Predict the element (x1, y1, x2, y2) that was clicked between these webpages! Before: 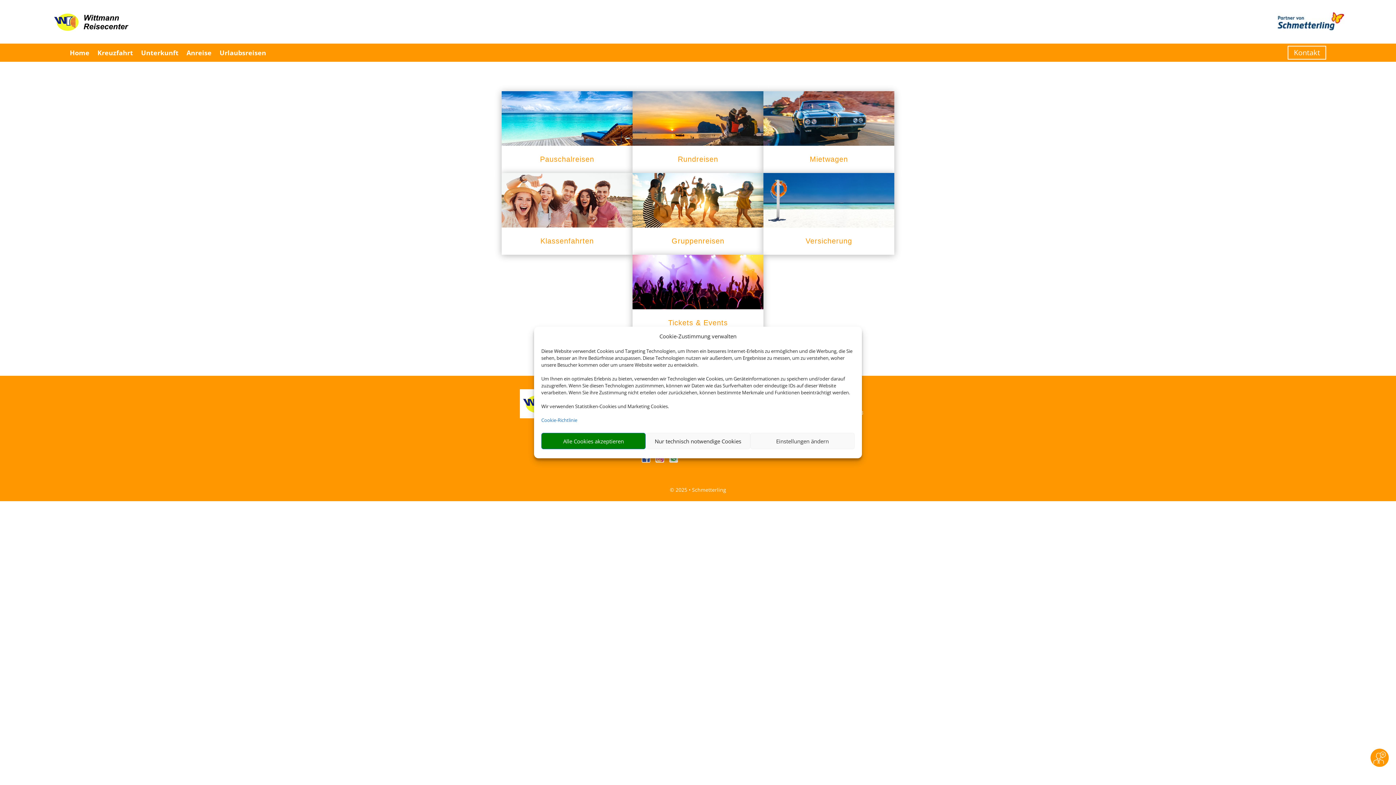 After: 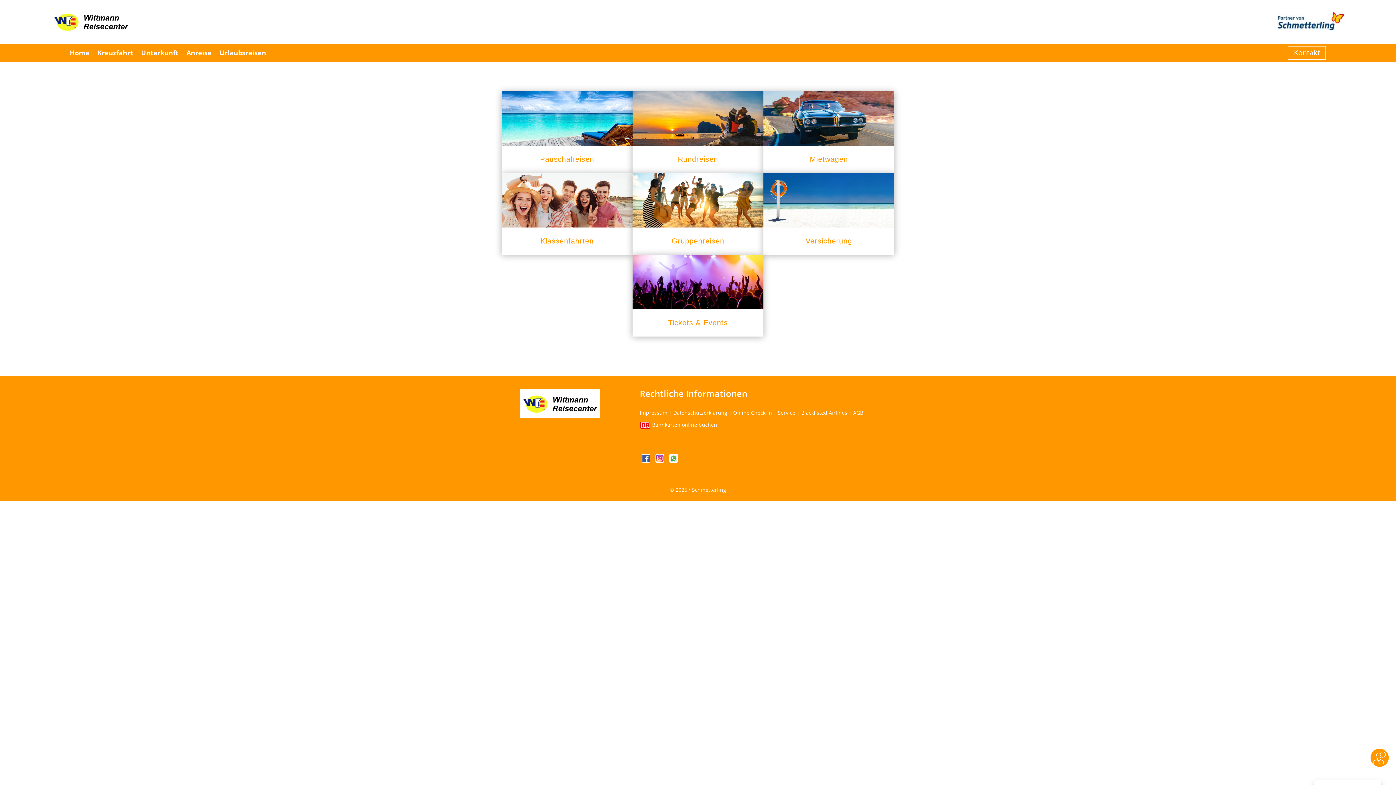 Action: label: Nur technisch notwendige Cookies bbox: (645, 433, 750, 449)